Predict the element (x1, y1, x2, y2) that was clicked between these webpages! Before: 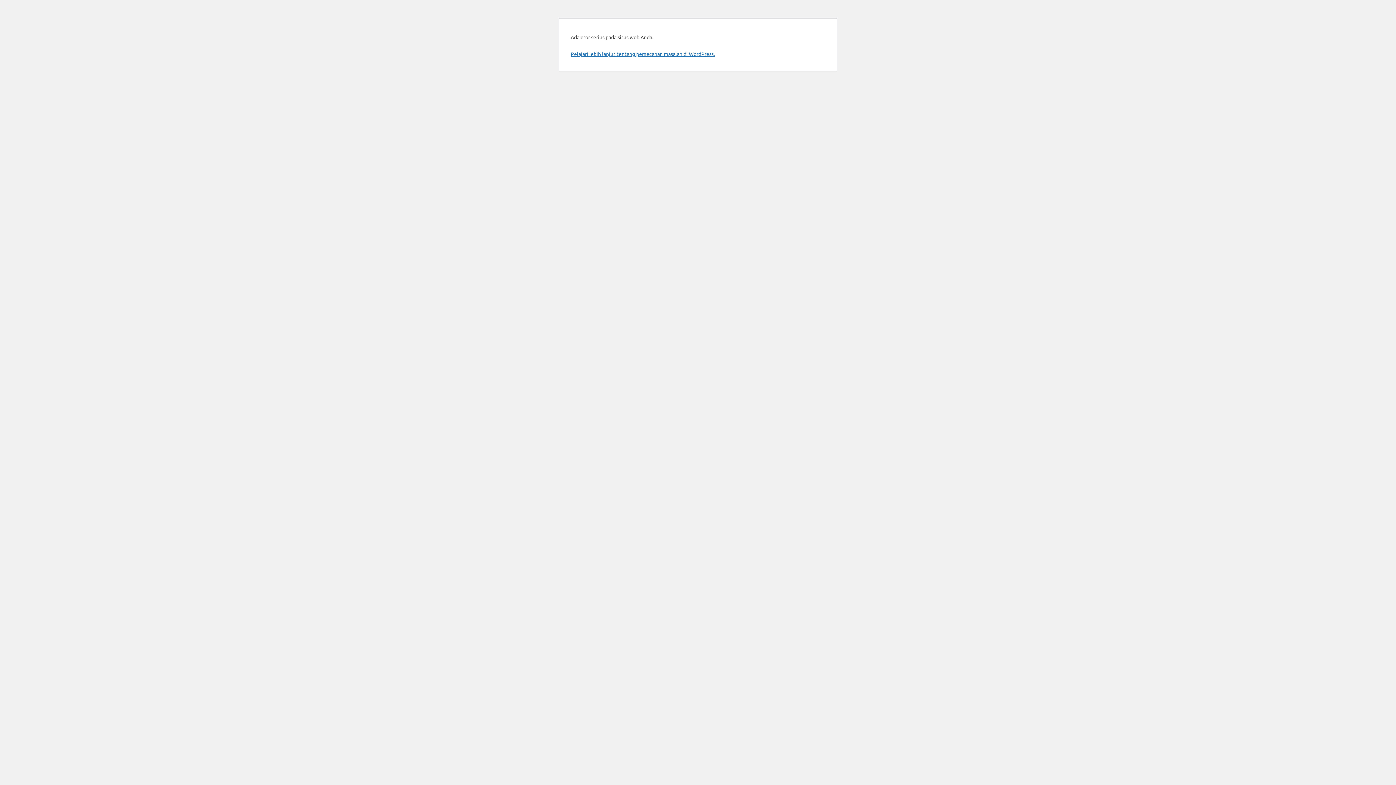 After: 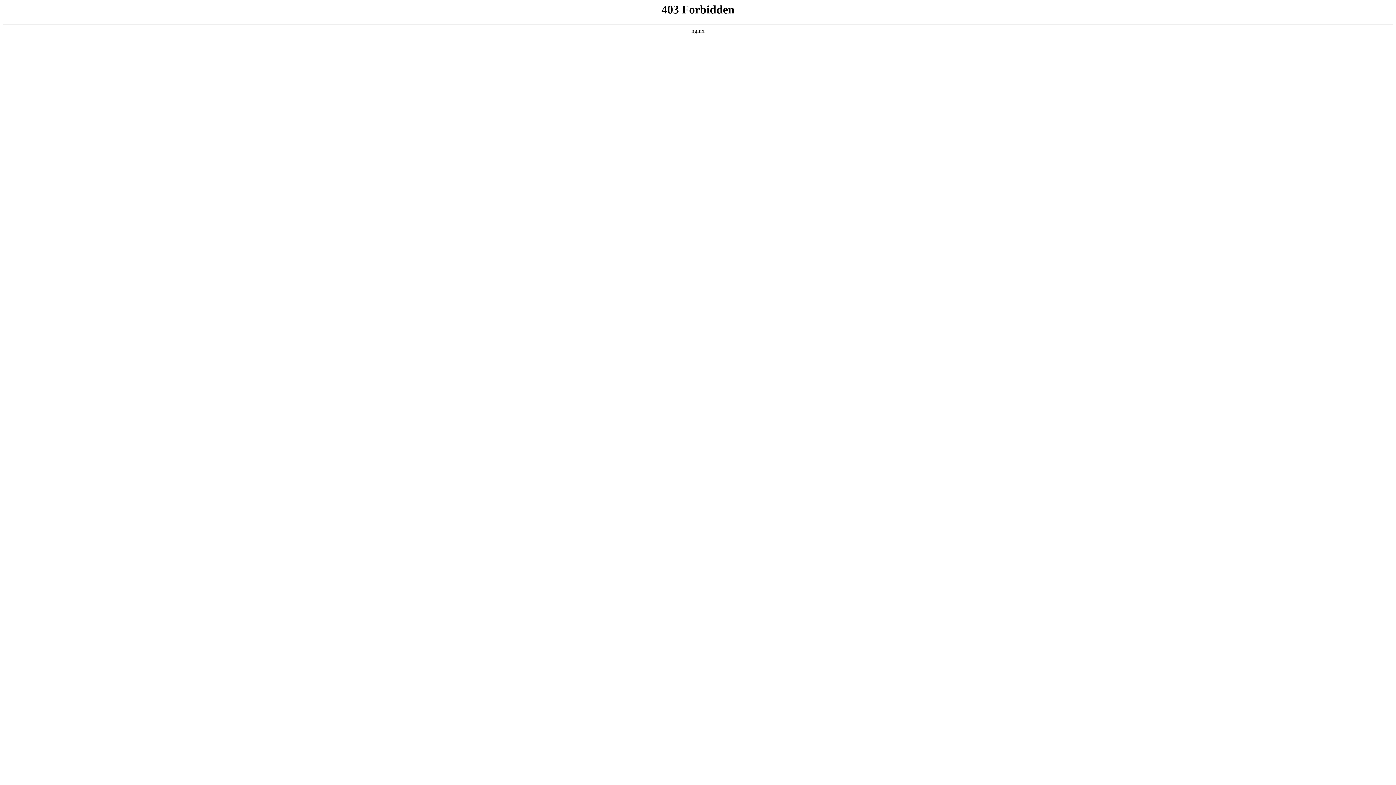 Action: bbox: (570, 50, 714, 57) label: Pelajari lebih lanjut tentang pemecahan masalah di WordPress.